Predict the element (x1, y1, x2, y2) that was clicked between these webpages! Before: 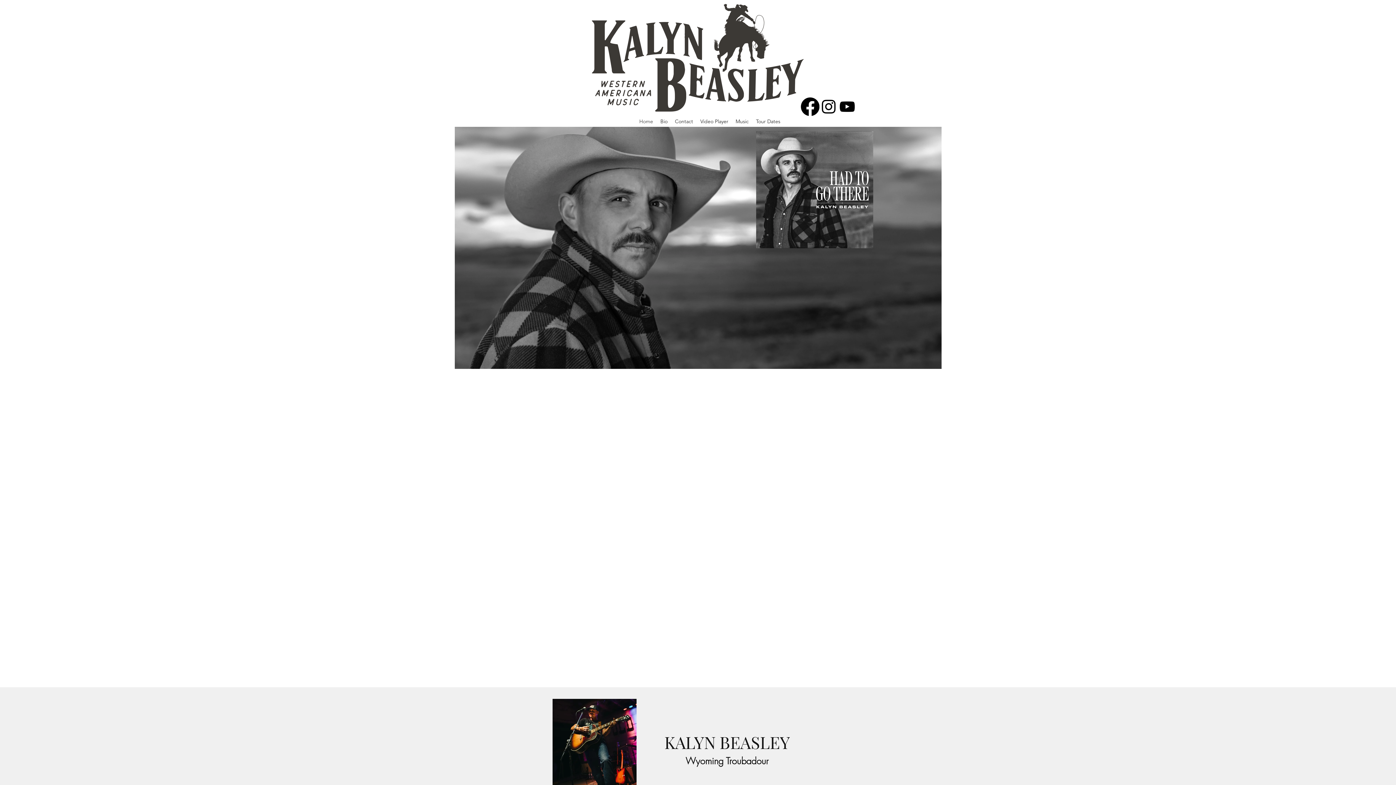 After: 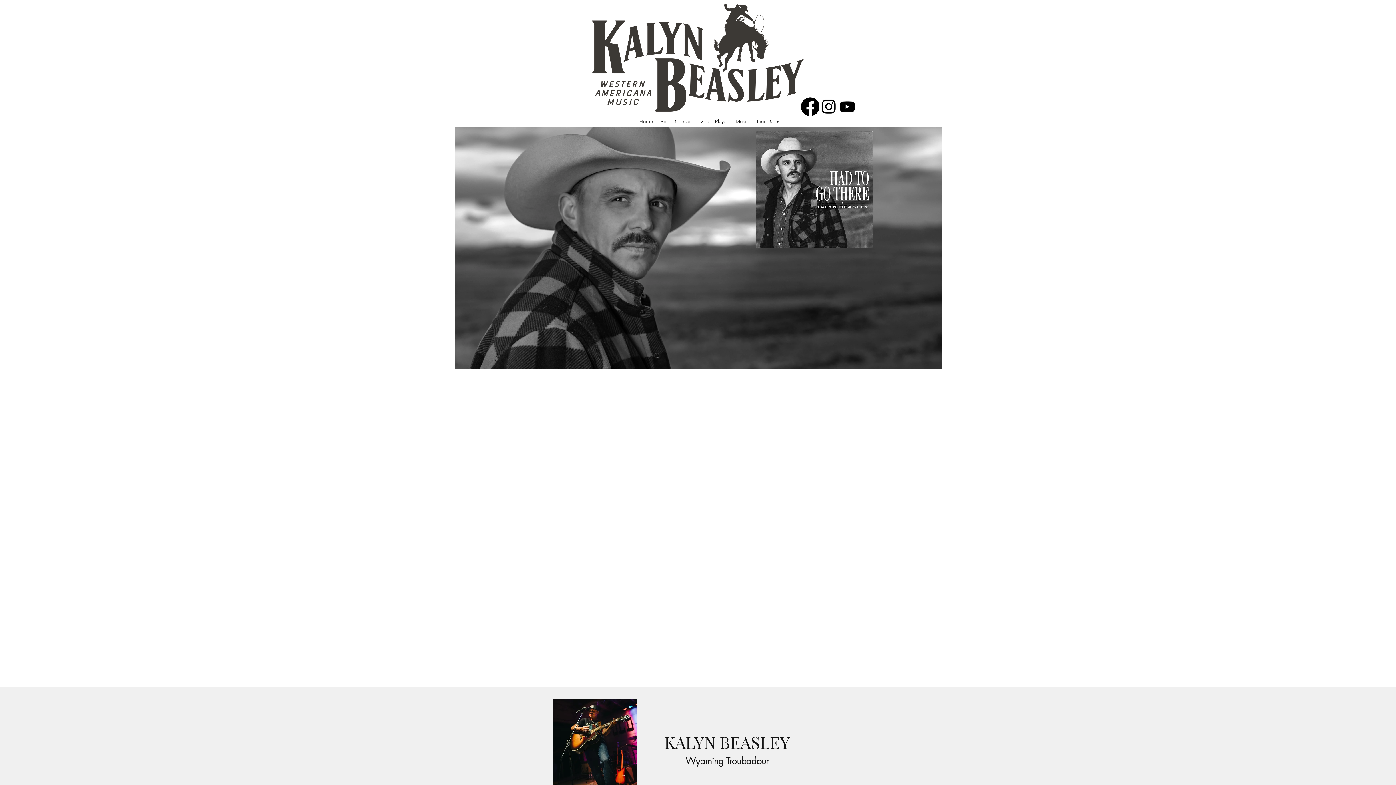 Action: label: Video Player bbox: (696, 116, 732, 126)